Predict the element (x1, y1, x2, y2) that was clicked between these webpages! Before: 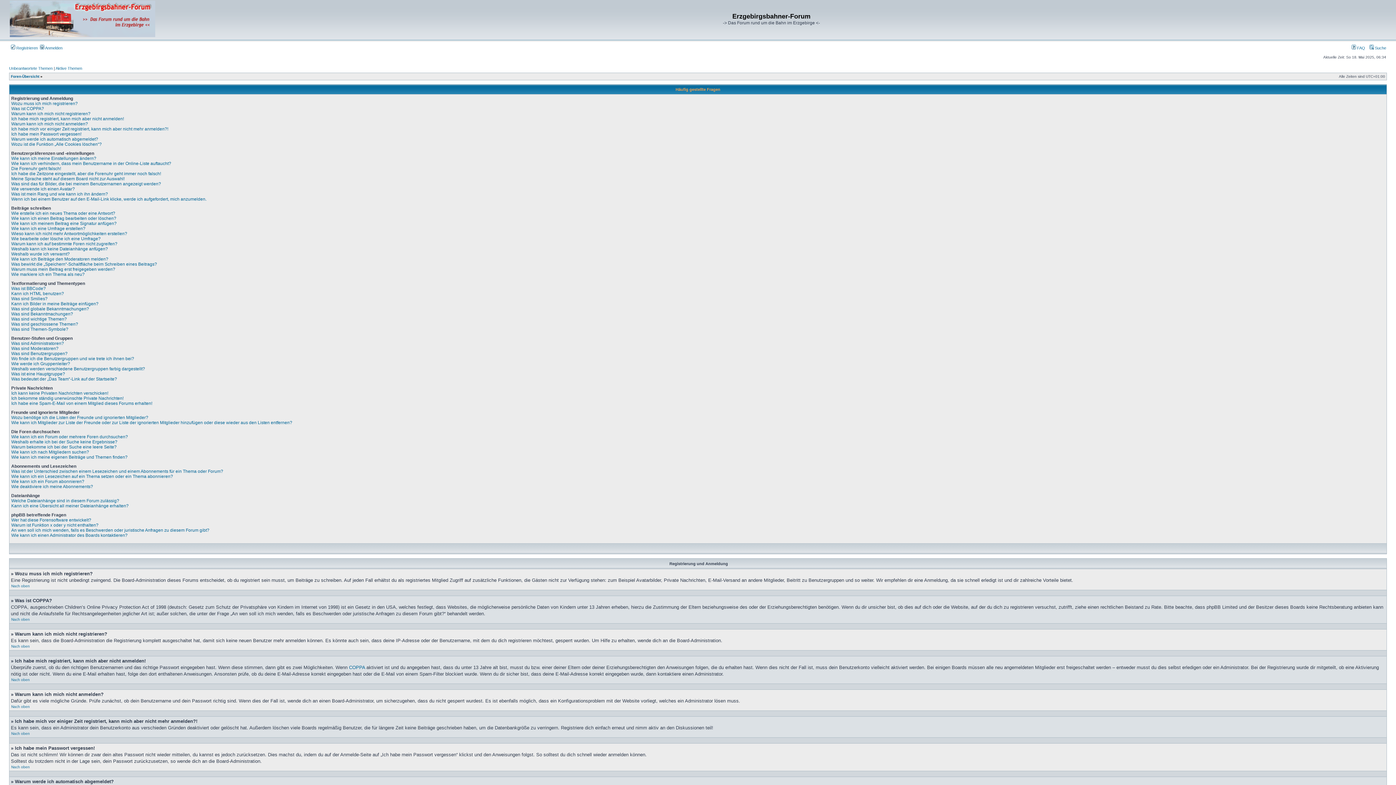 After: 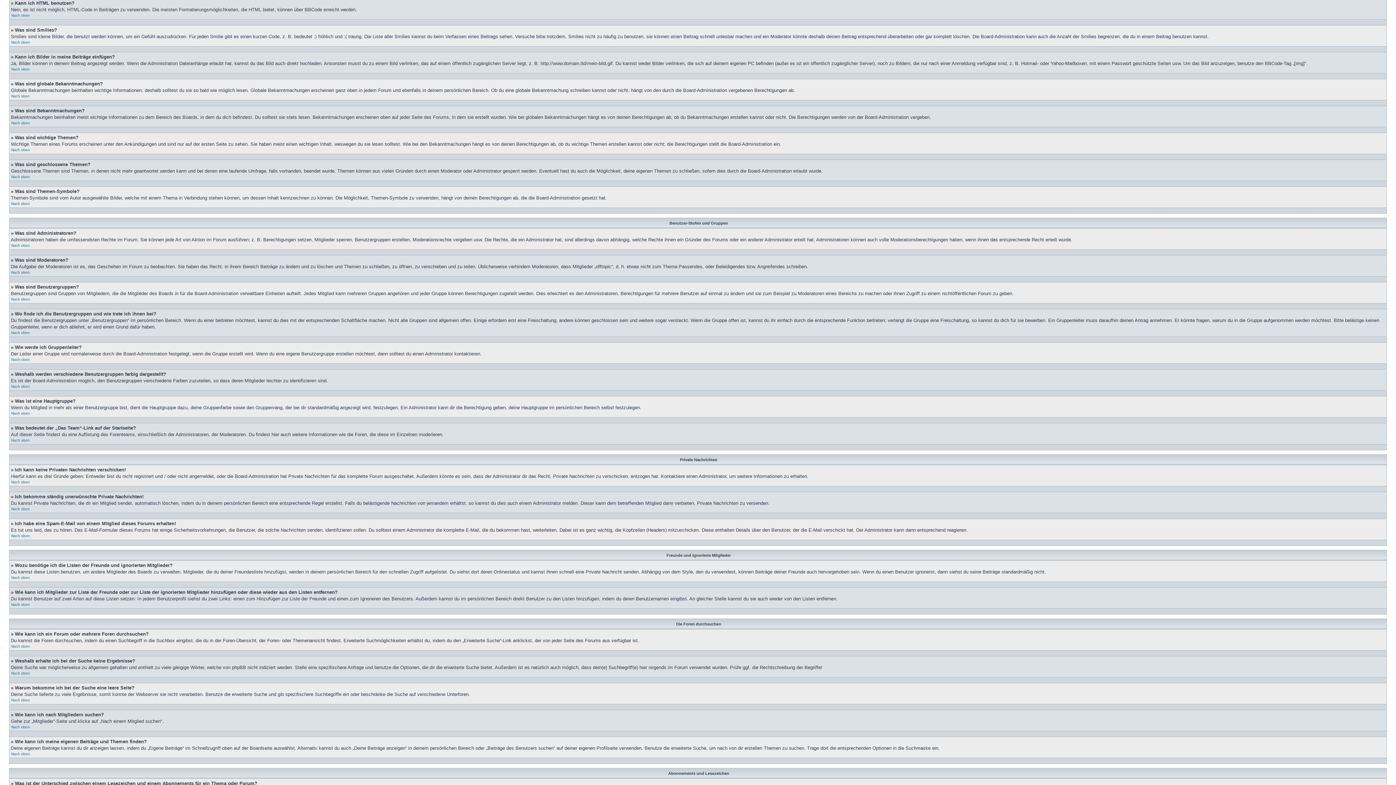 Action: bbox: (11, 291, 64, 296) label: Kann ich HTML benutzen?